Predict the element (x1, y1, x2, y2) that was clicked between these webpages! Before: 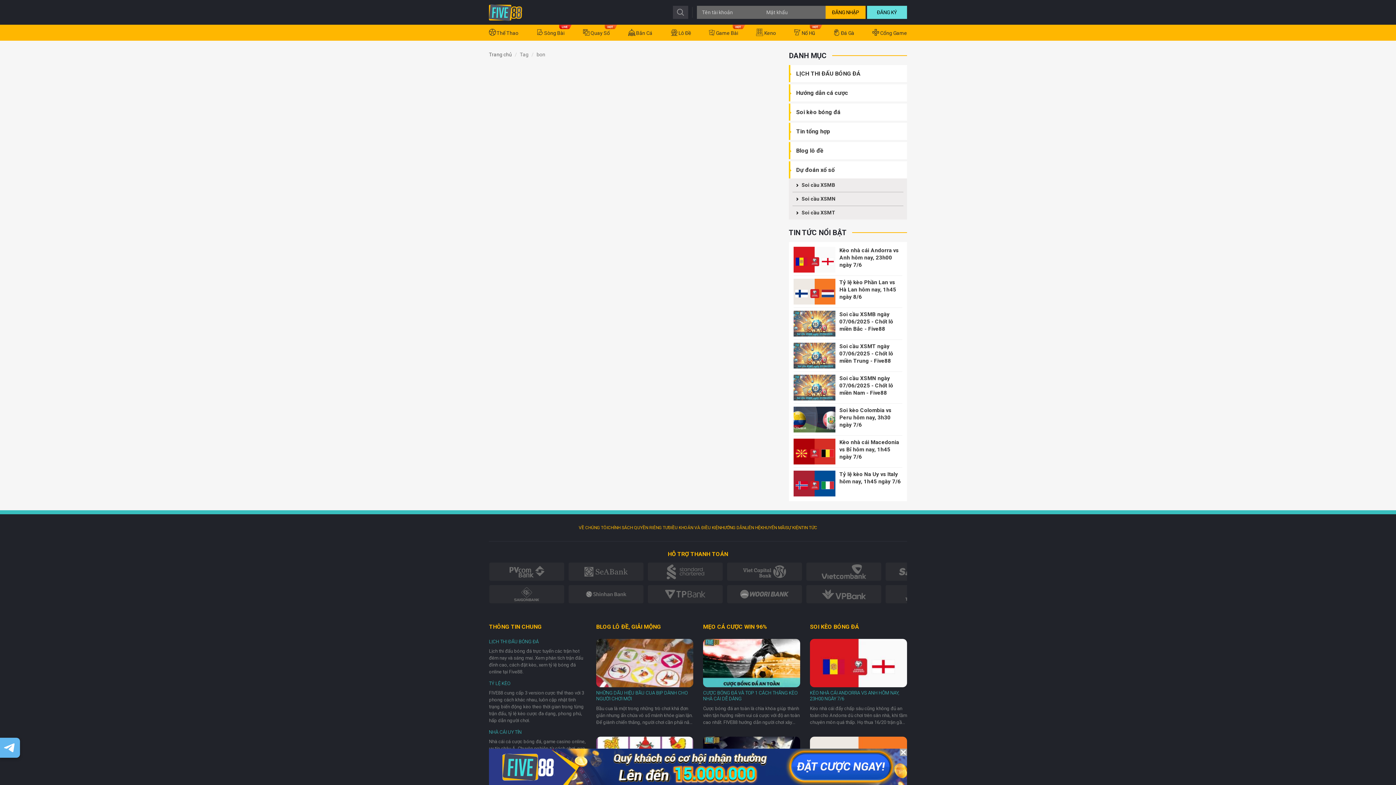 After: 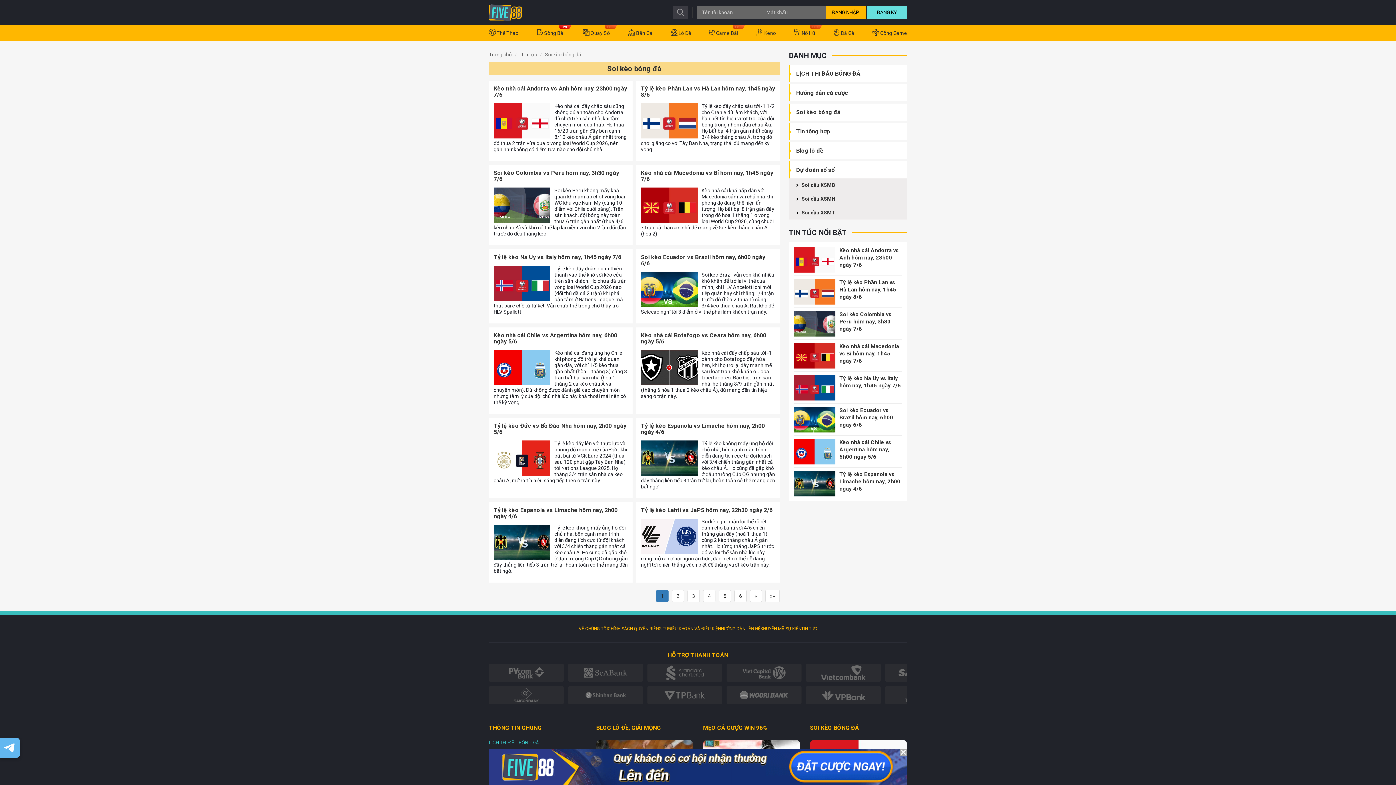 Action: label: Soi kèo bóng đá bbox: (789, 103, 907, 120)